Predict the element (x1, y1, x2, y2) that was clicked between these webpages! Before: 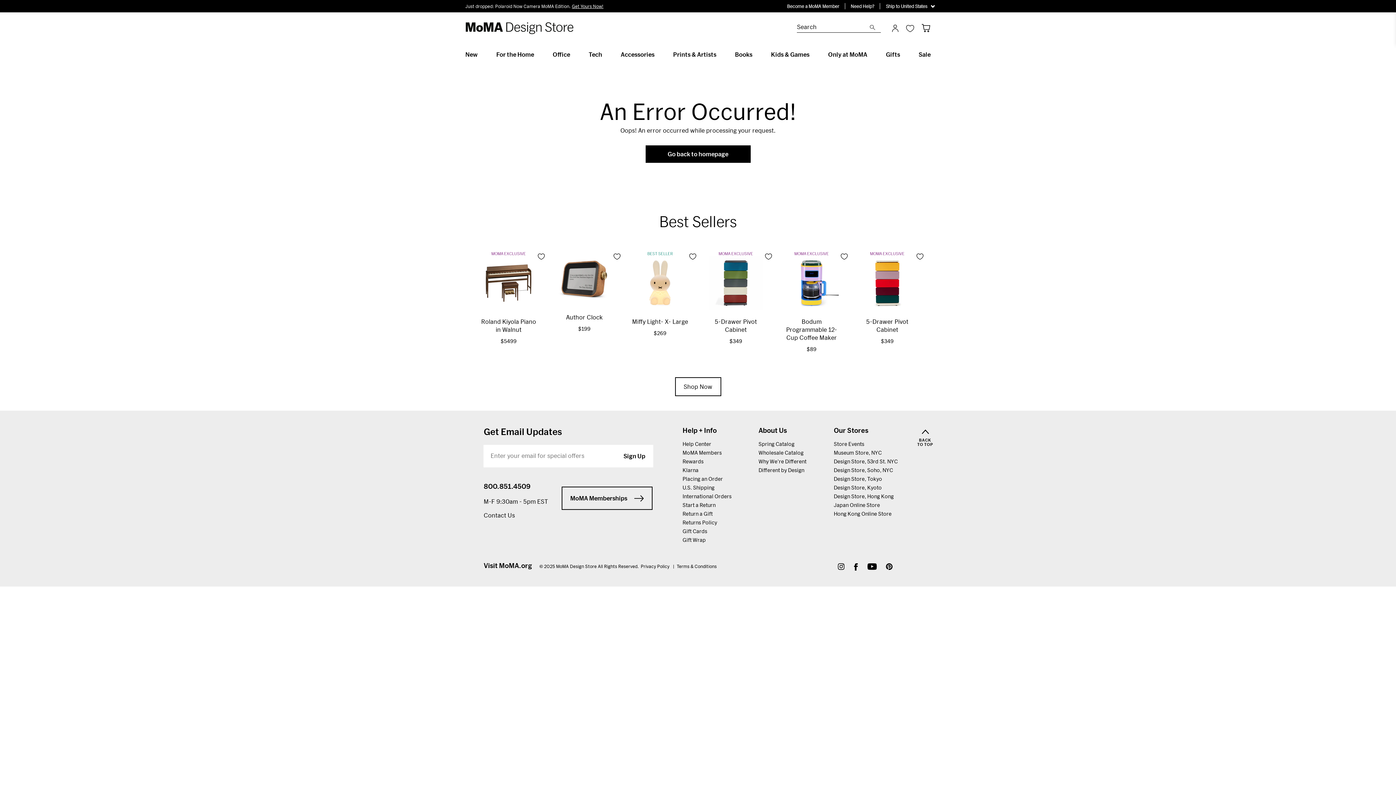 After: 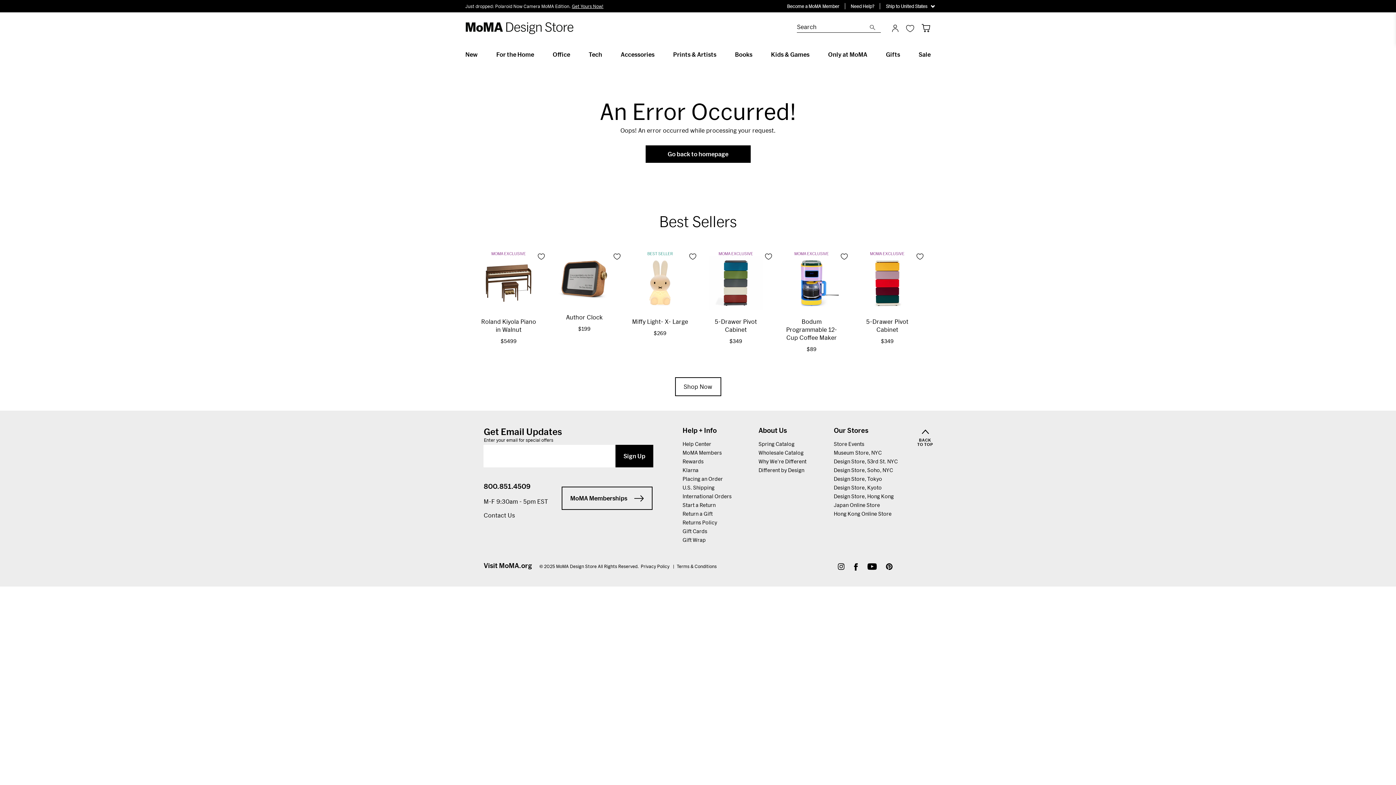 Action: label: Sign Up bbox: (615, 445, 653, 467)